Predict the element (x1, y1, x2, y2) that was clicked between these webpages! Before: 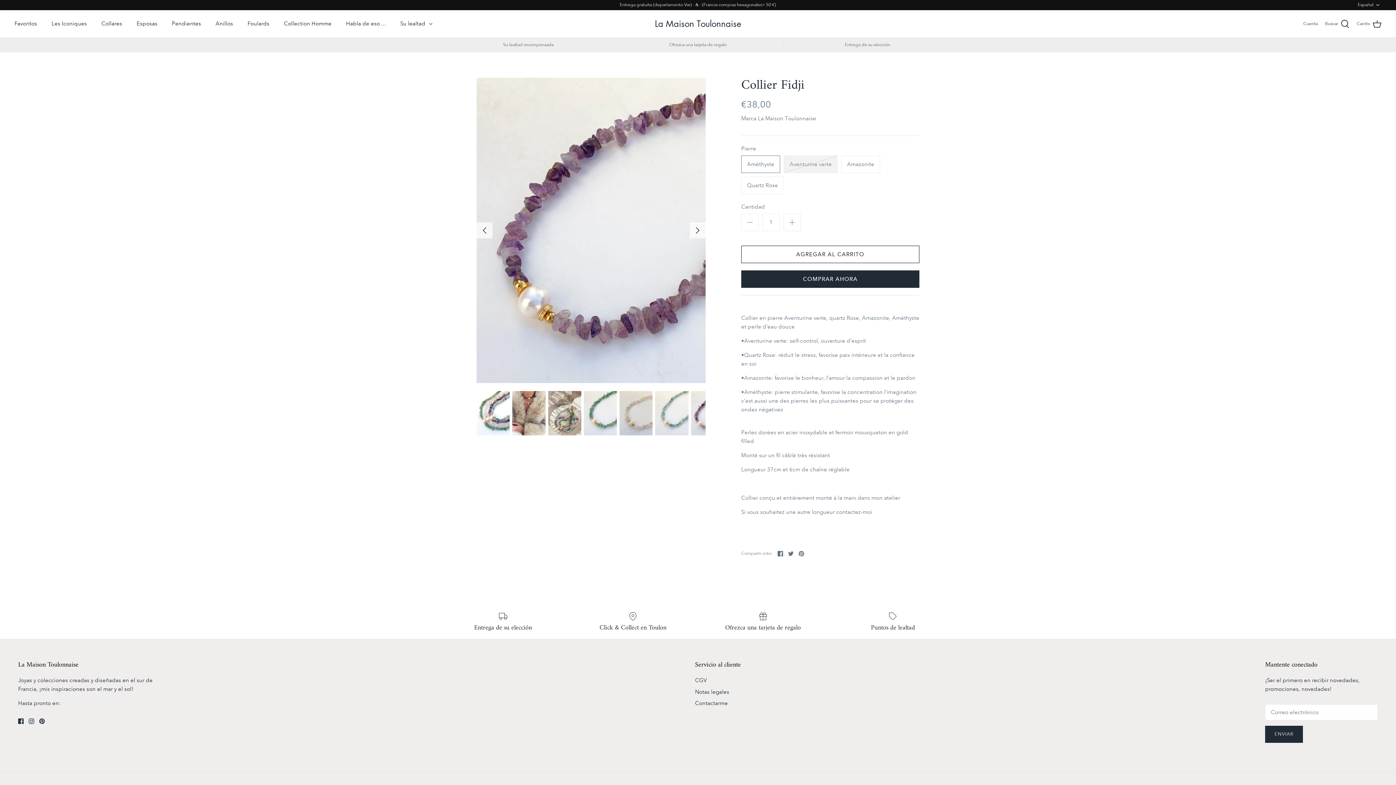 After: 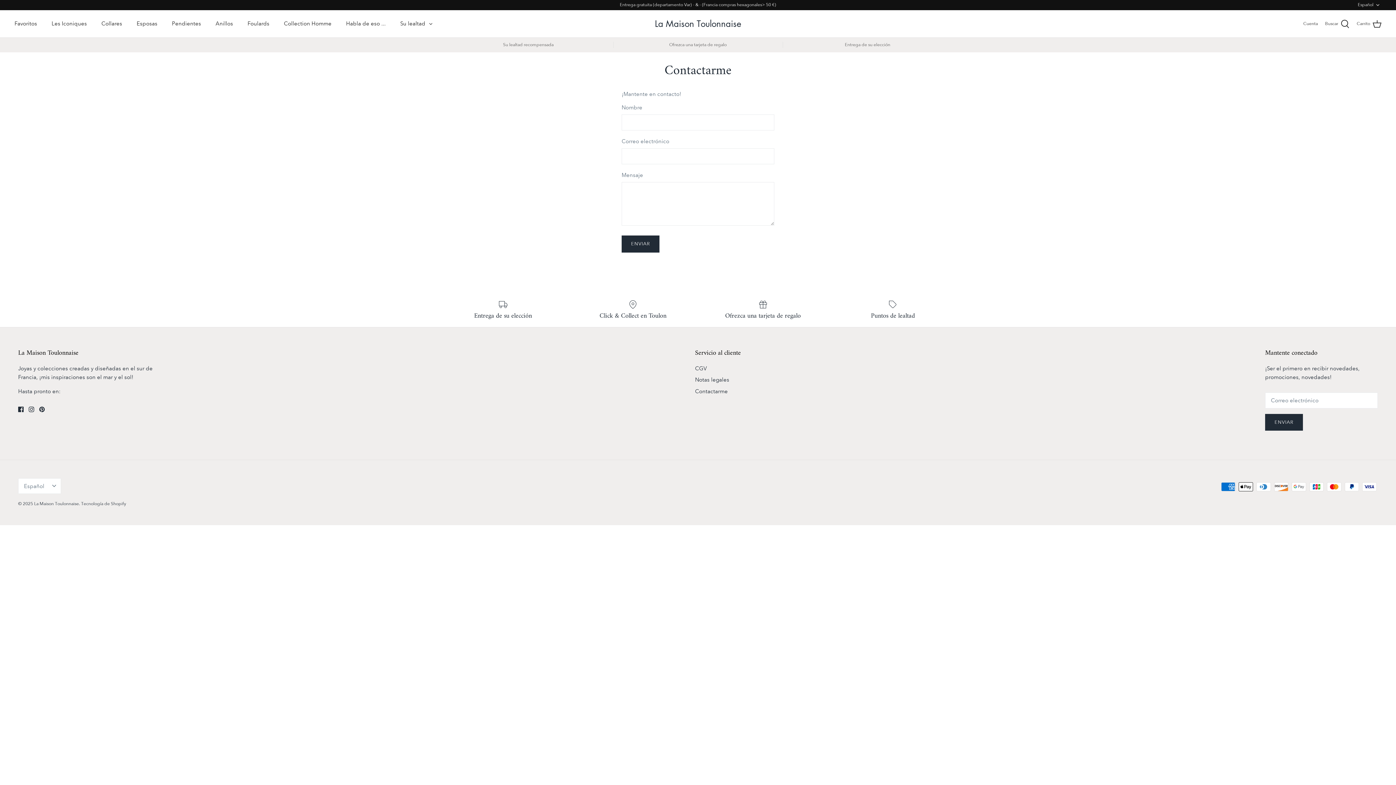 Action: bbox: (695, 700, 728, 707) label: Contactarme